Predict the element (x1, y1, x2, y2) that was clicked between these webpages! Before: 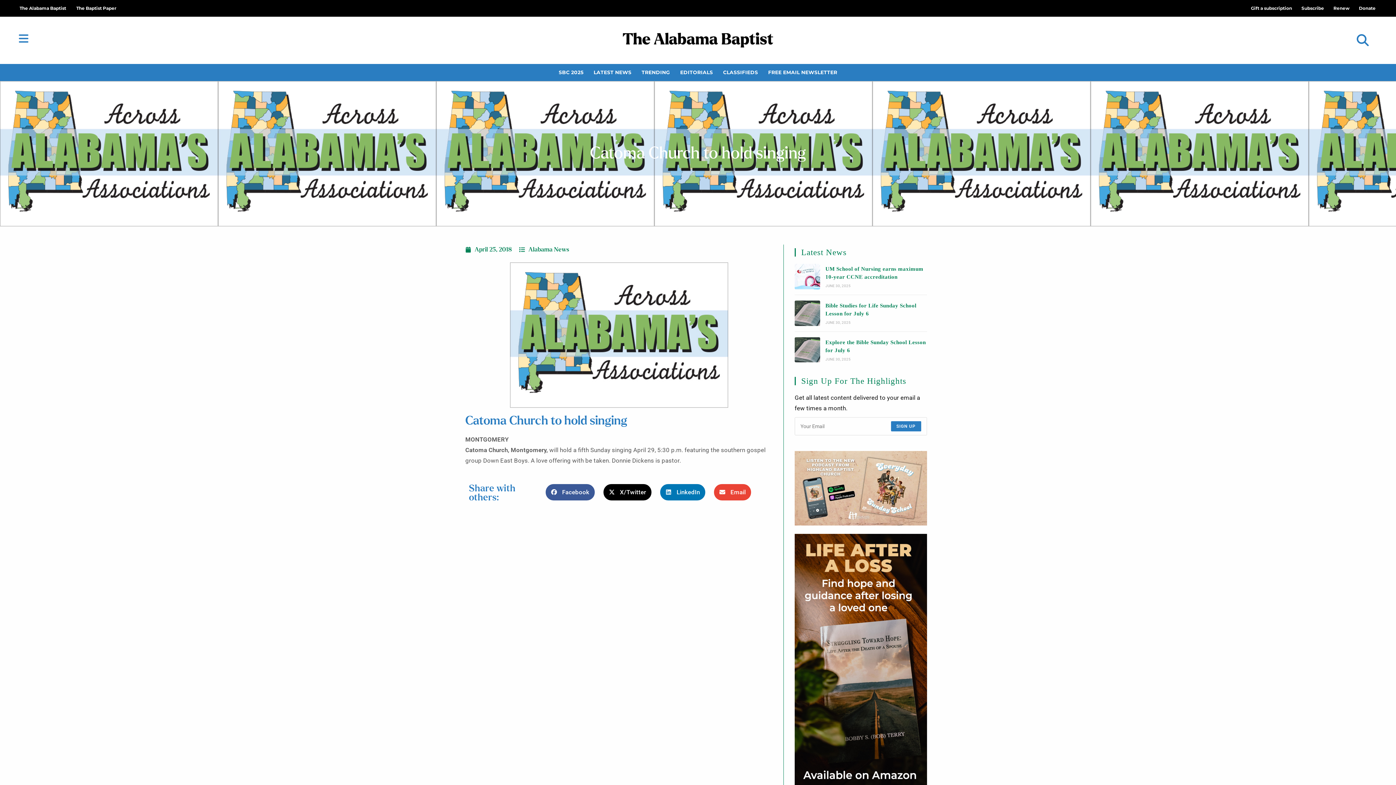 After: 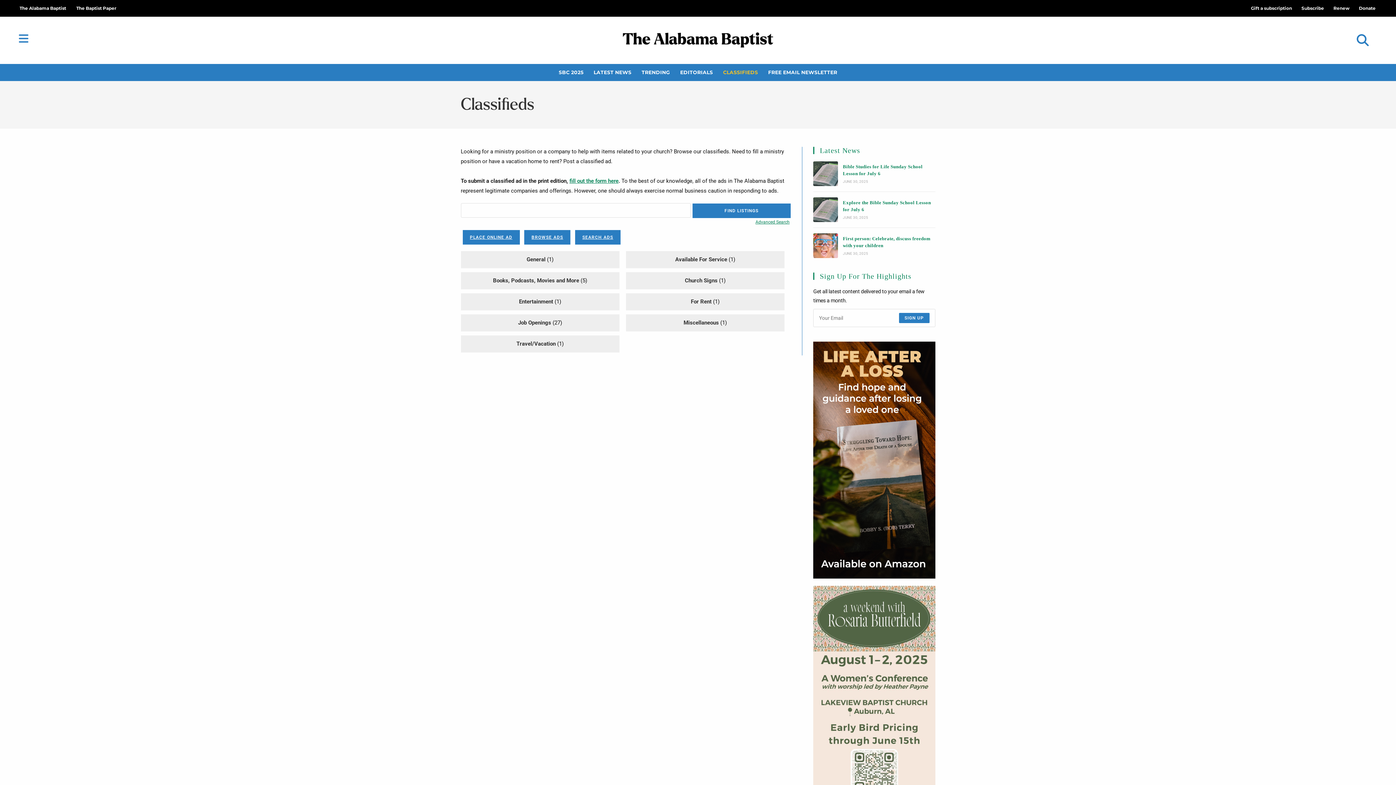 Action: label: CLASSIFIEDS bbox: (718, 63, 763, 80)